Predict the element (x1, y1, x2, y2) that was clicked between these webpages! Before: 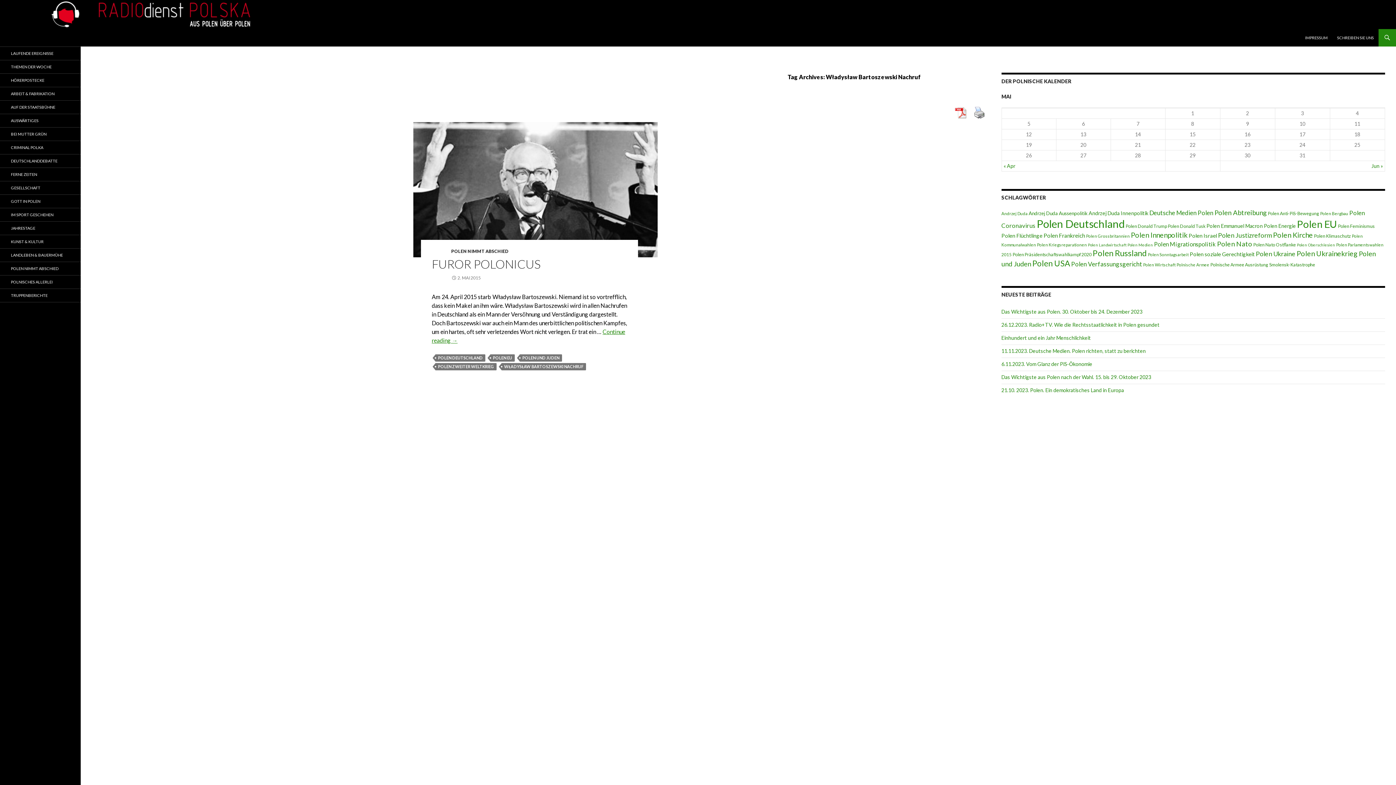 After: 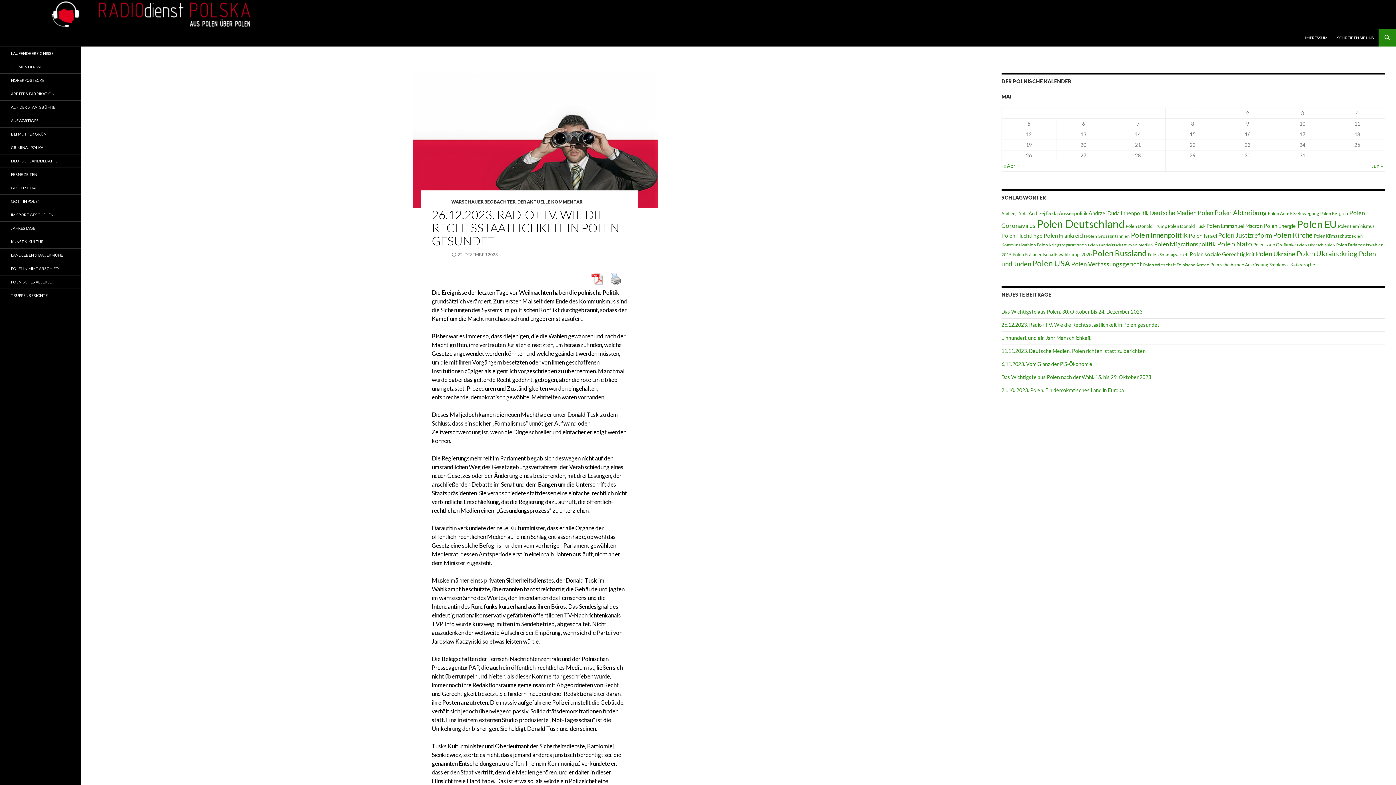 Action: label: 26.12.2023. Radio+TV. Wie die Rechtsstaatlichkeit in Polen gesundet bbox: (1001, 321, 1159, 328)